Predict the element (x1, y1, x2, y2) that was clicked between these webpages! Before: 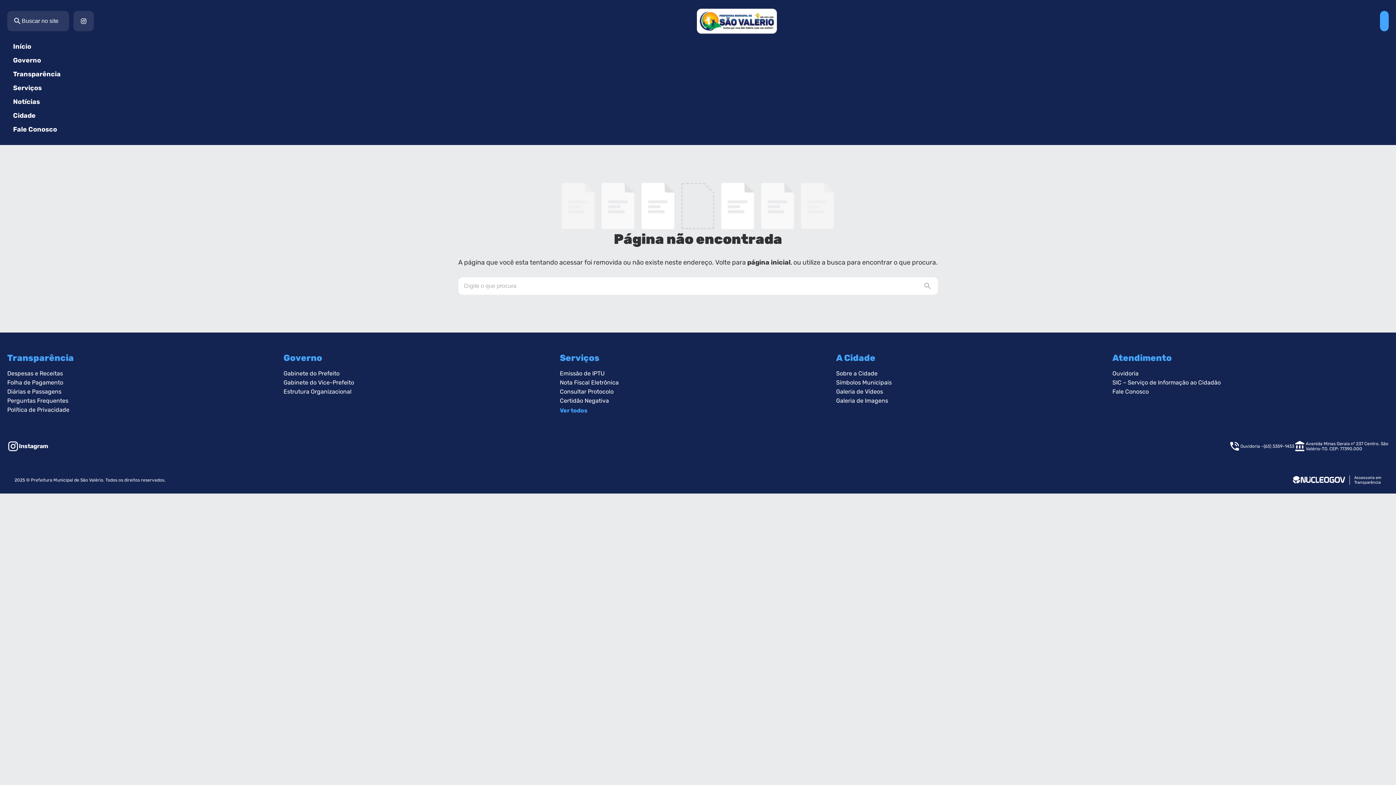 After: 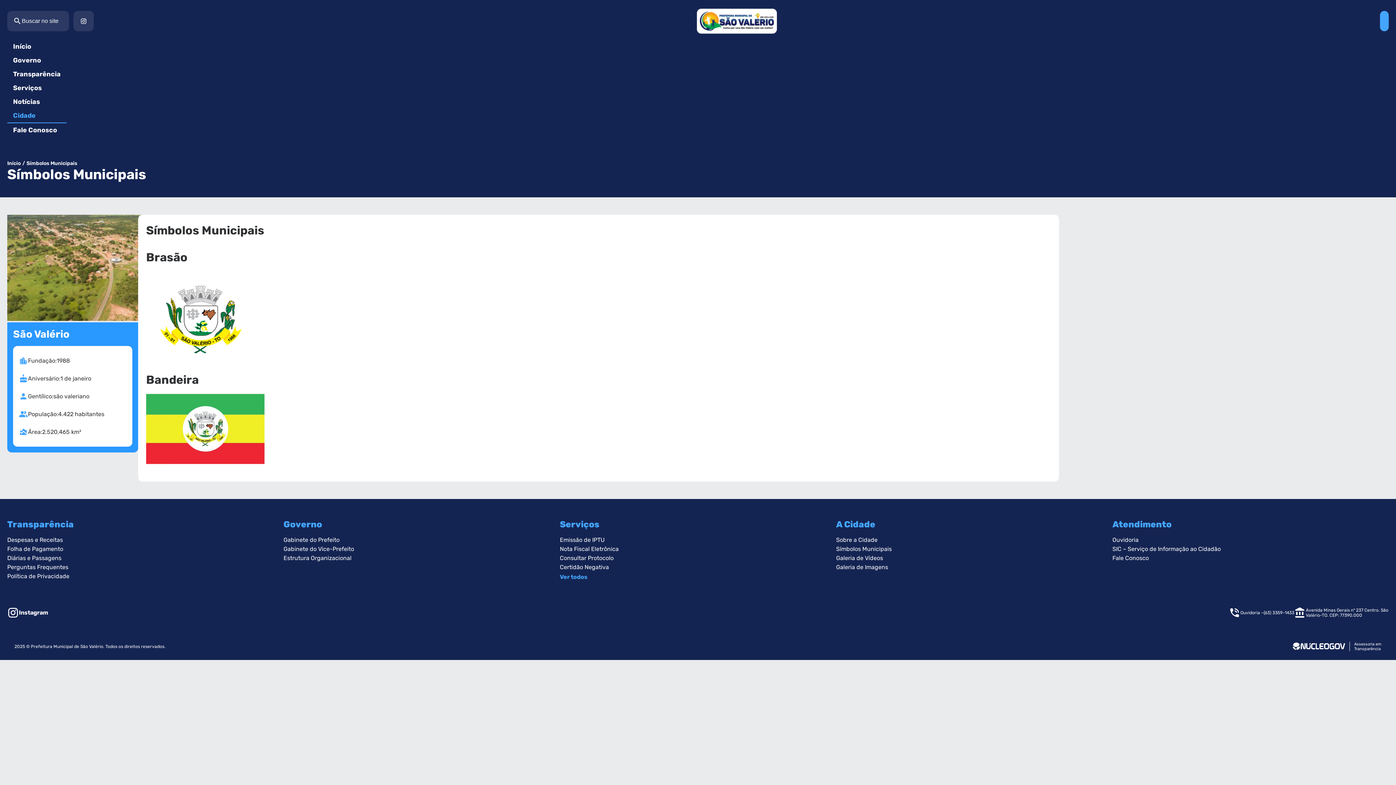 Action: label: Símbolos Municipais bbox: (836, 379, 892, 386)